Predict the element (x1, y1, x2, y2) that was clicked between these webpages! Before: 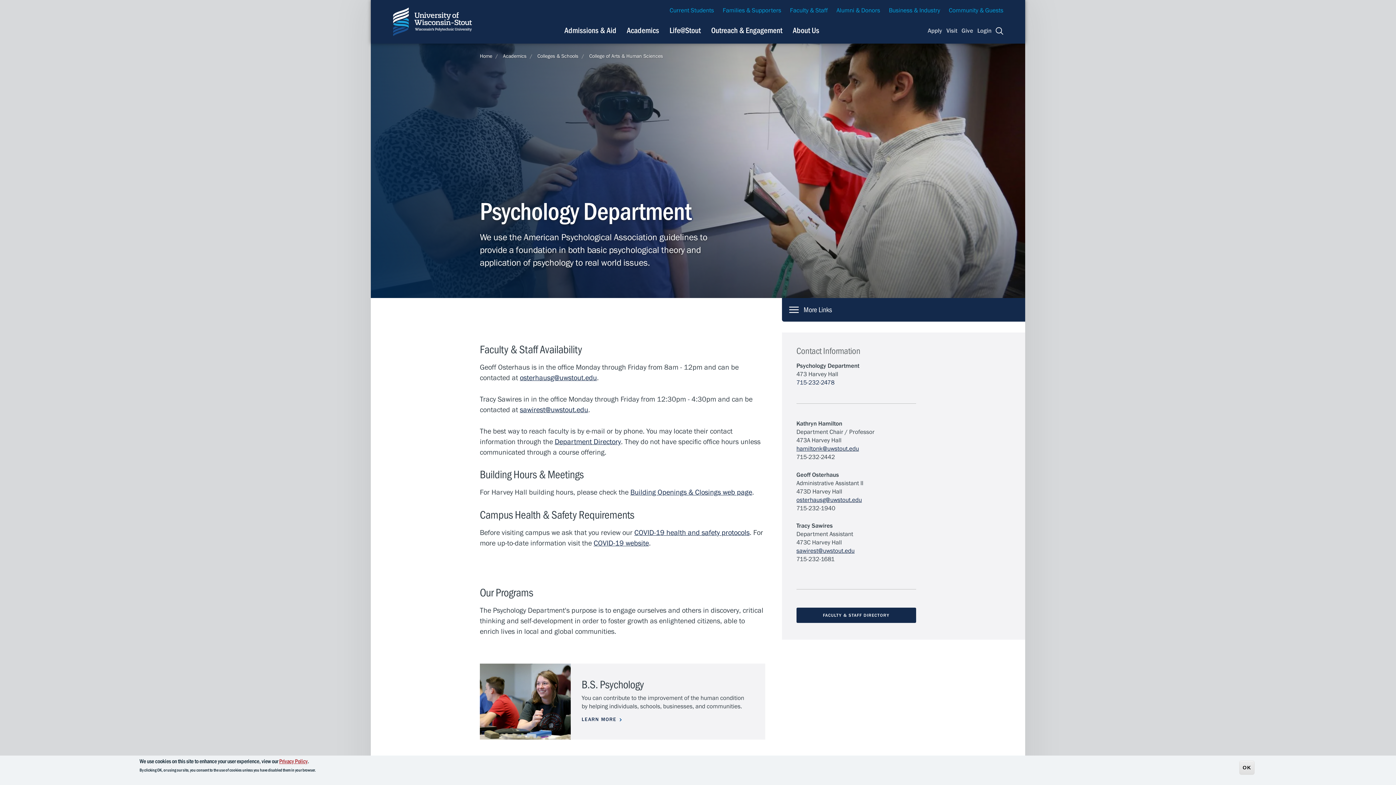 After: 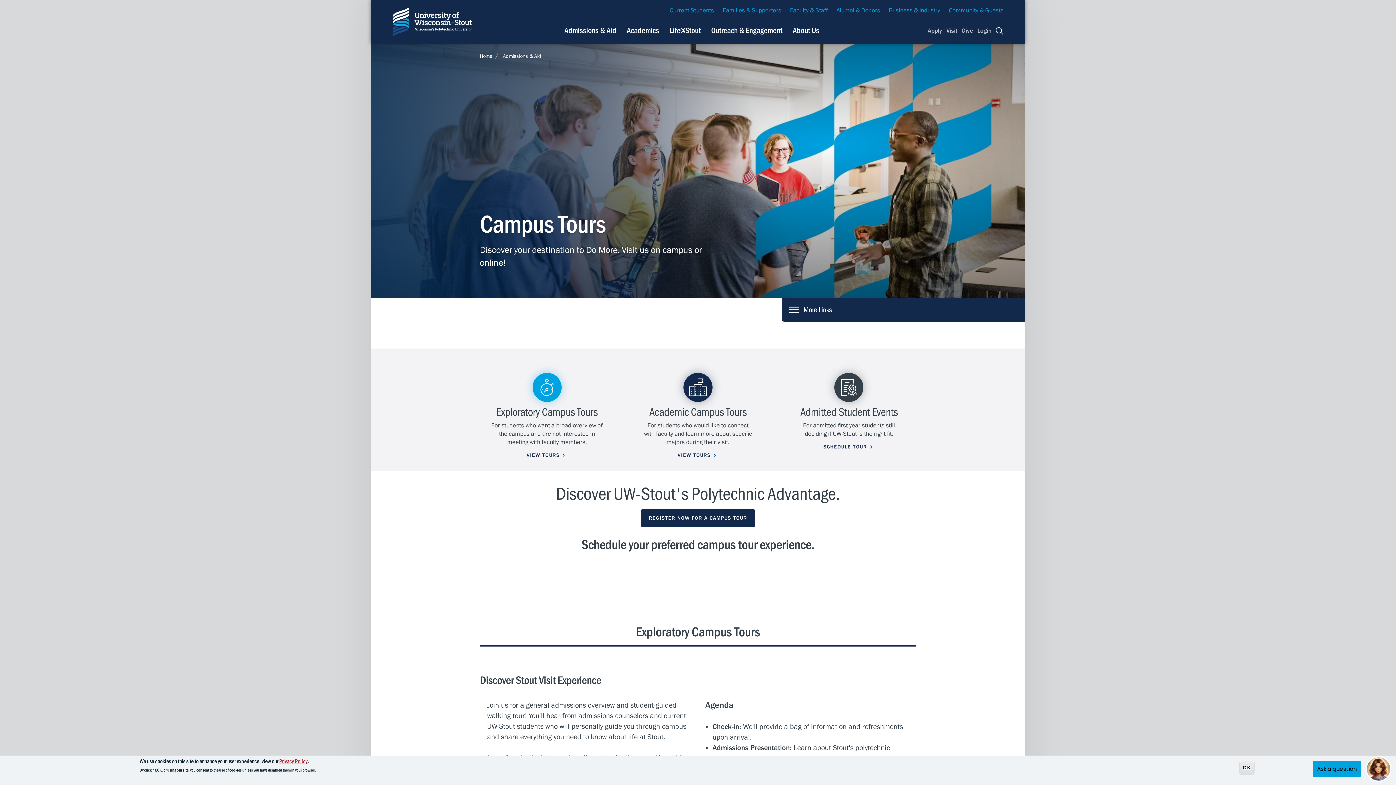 Action: label: Visit bbox: (946, 25, 957, 36)